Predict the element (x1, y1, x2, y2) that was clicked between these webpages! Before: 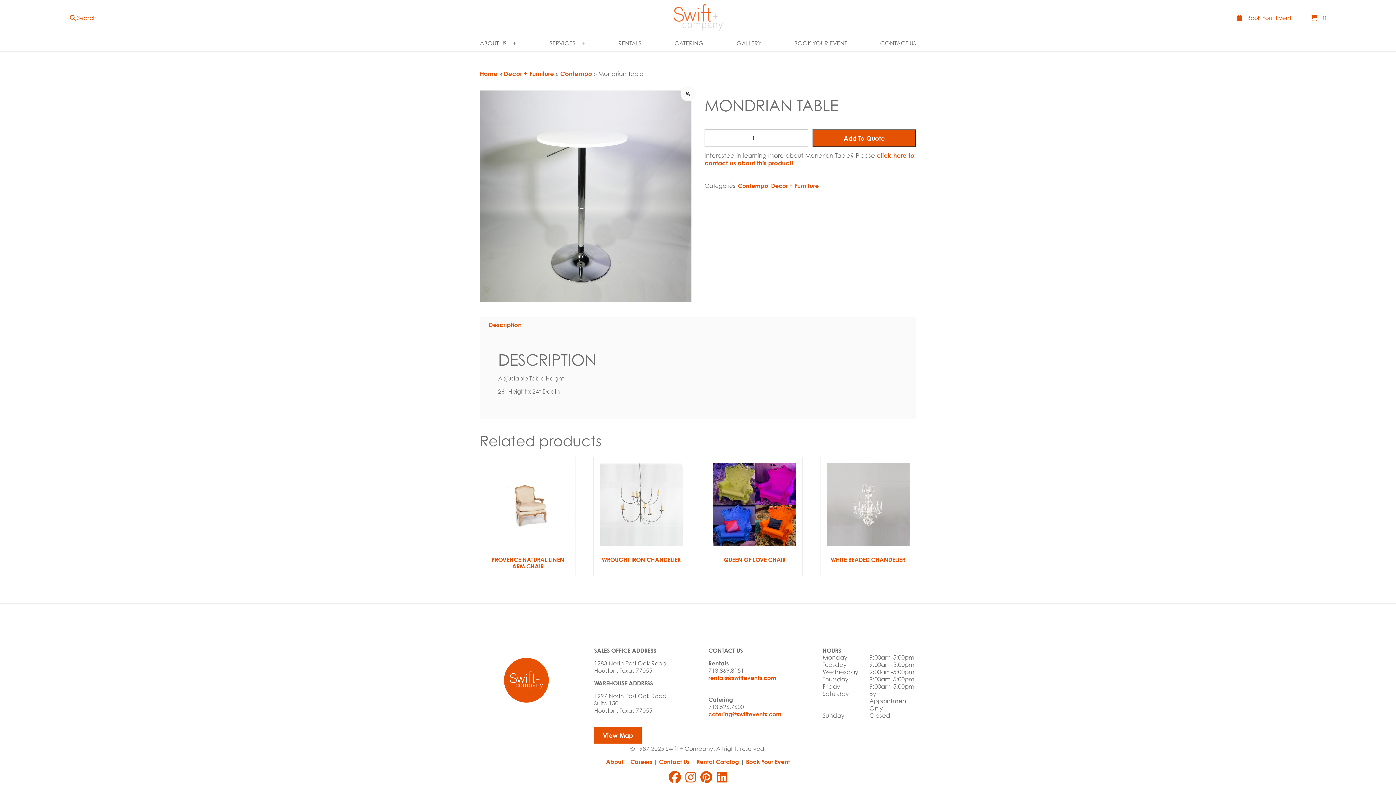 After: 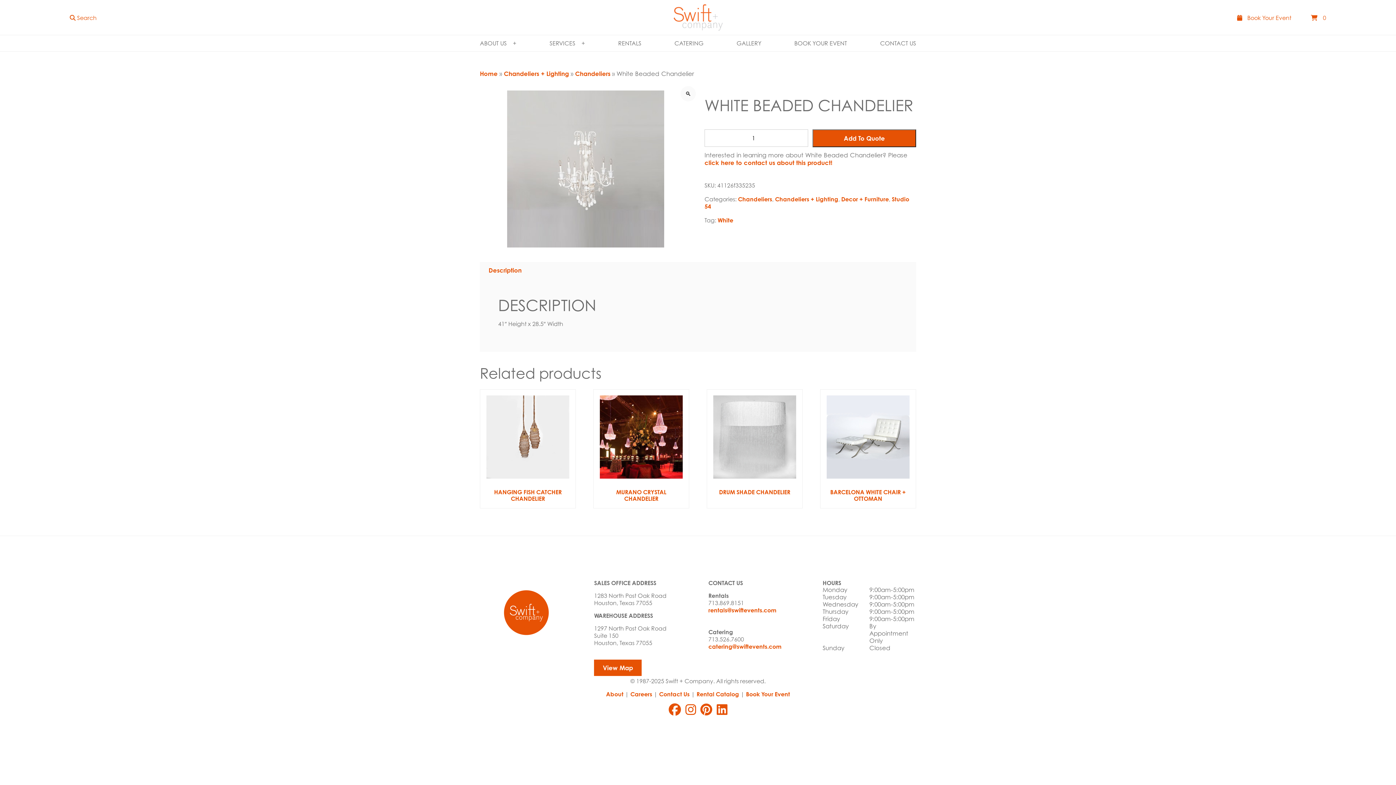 Action: bbox: (826, 563, 909, 569)